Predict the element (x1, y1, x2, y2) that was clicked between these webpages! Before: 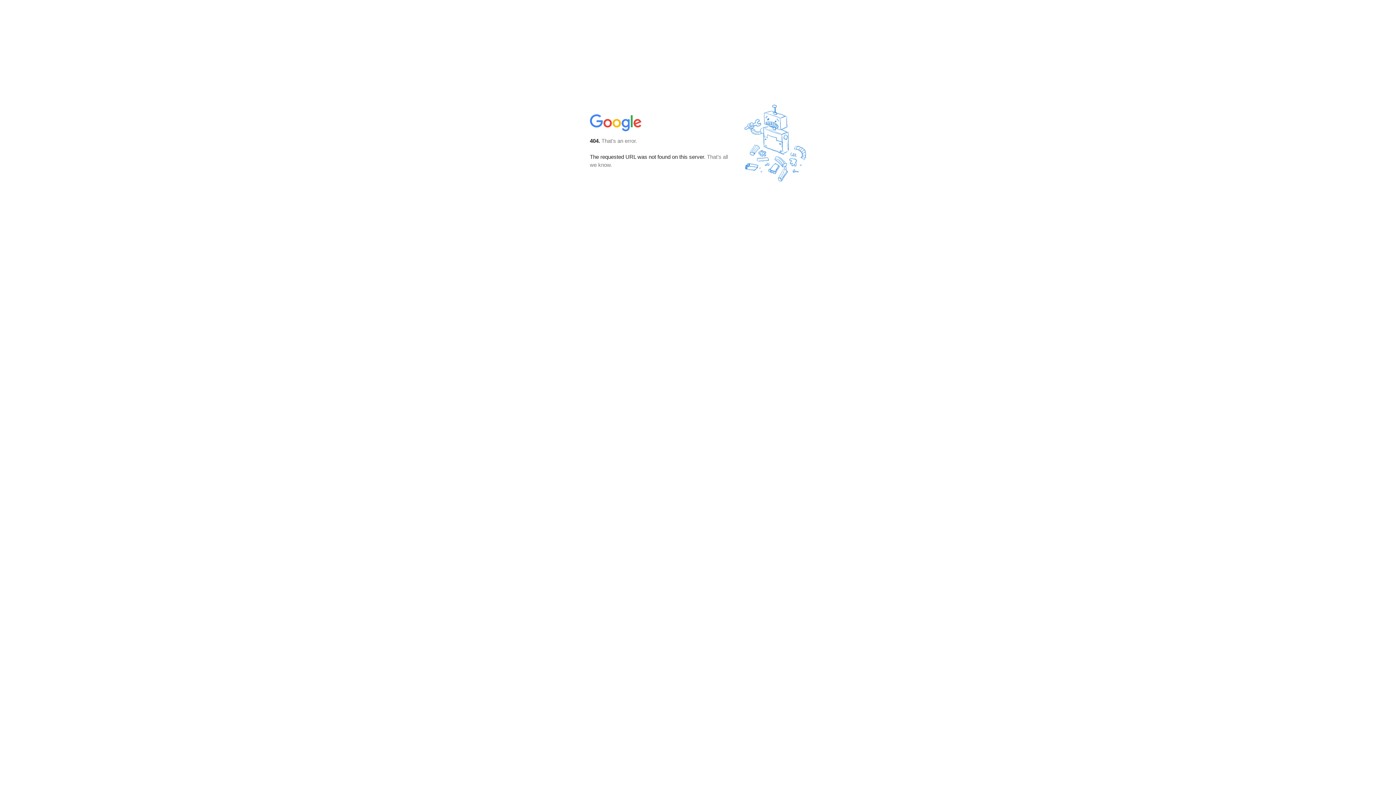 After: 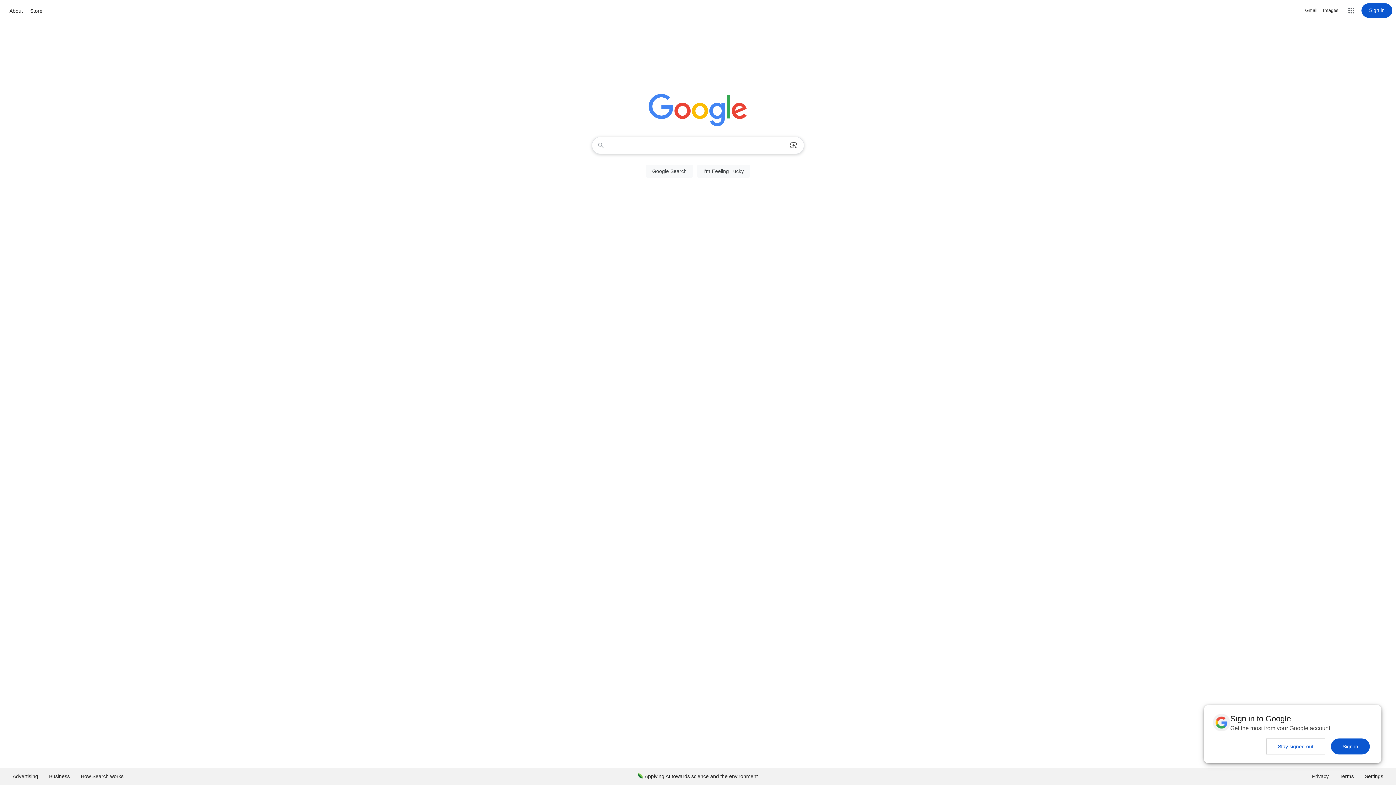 Action: bbox: (590, 127, 642, 134)